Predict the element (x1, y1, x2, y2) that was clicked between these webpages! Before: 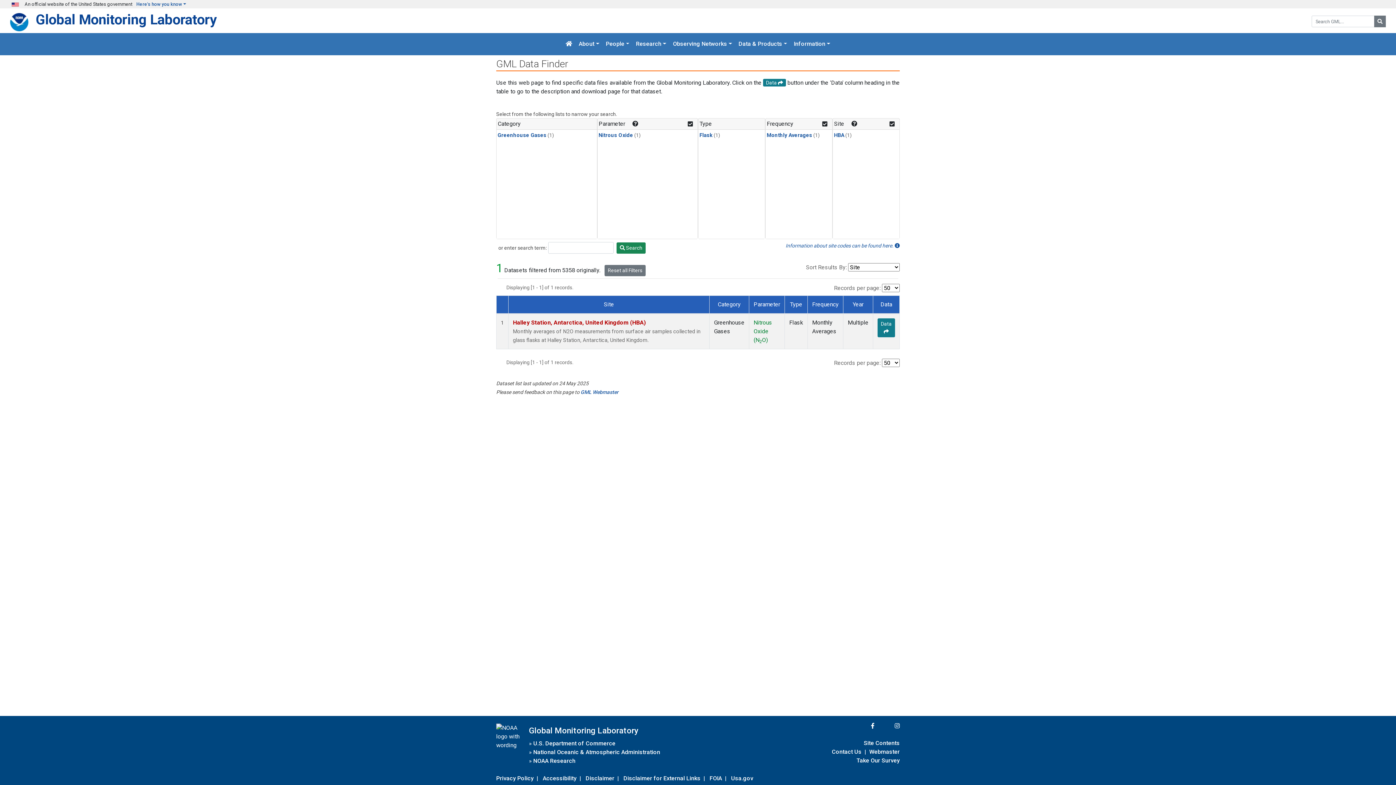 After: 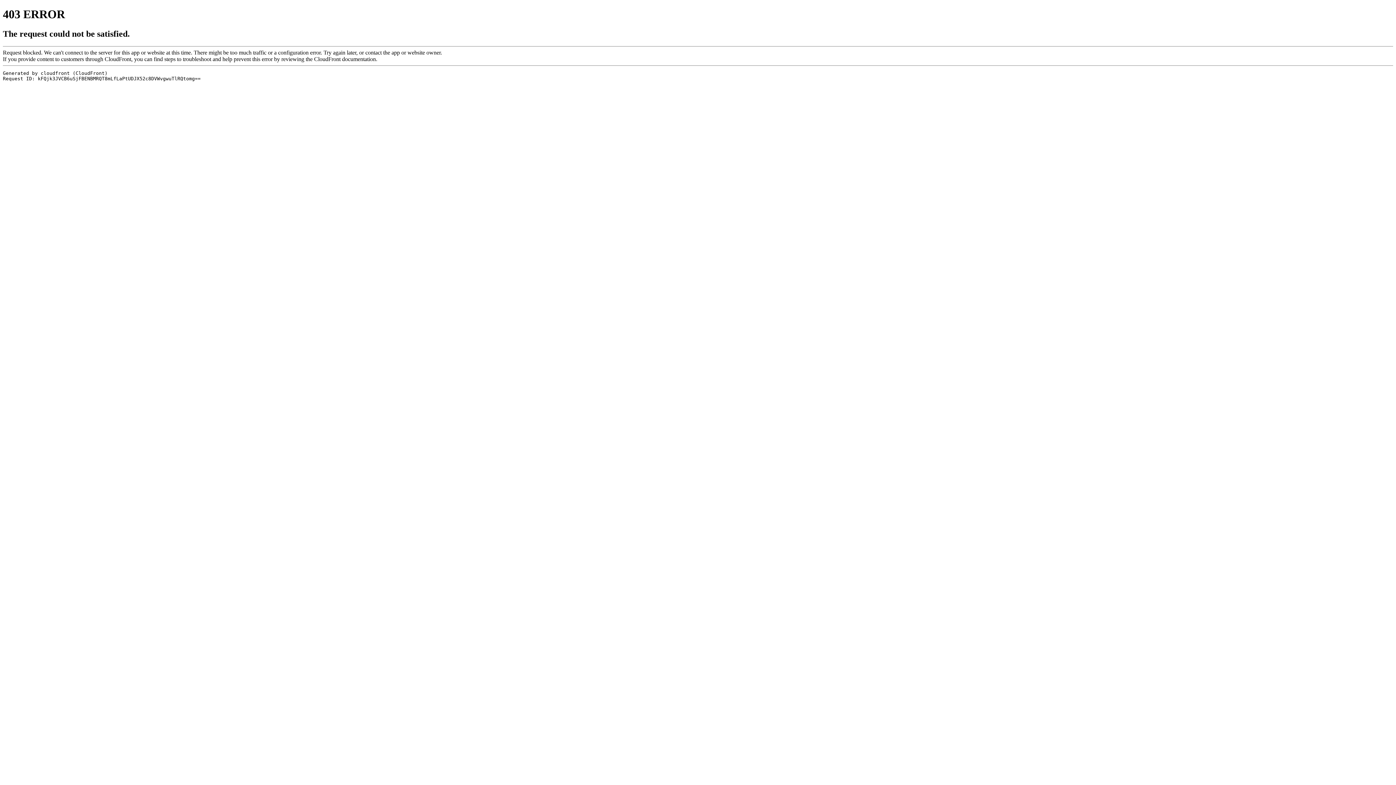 Action: label: Disclaimer for External Links bbox: (623, 773, 700, 783)